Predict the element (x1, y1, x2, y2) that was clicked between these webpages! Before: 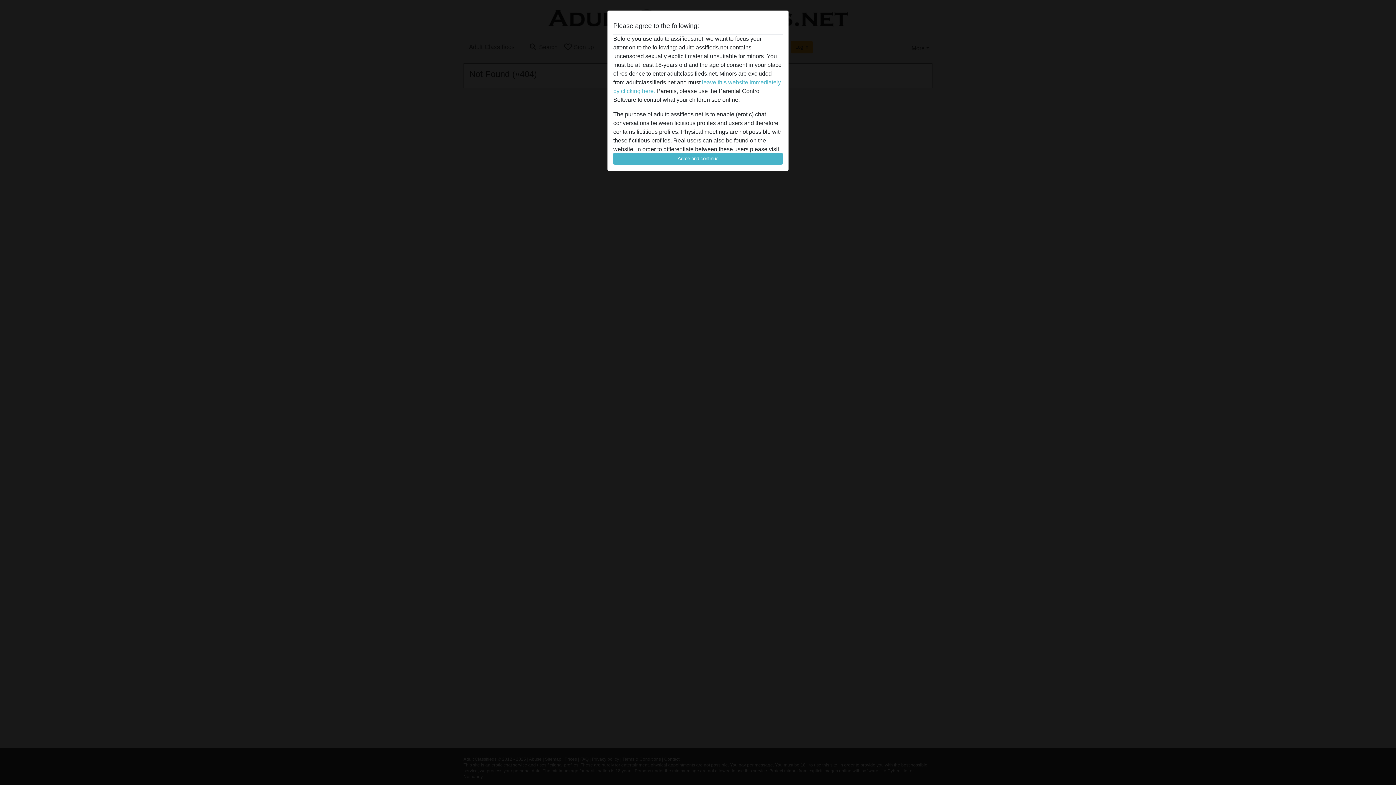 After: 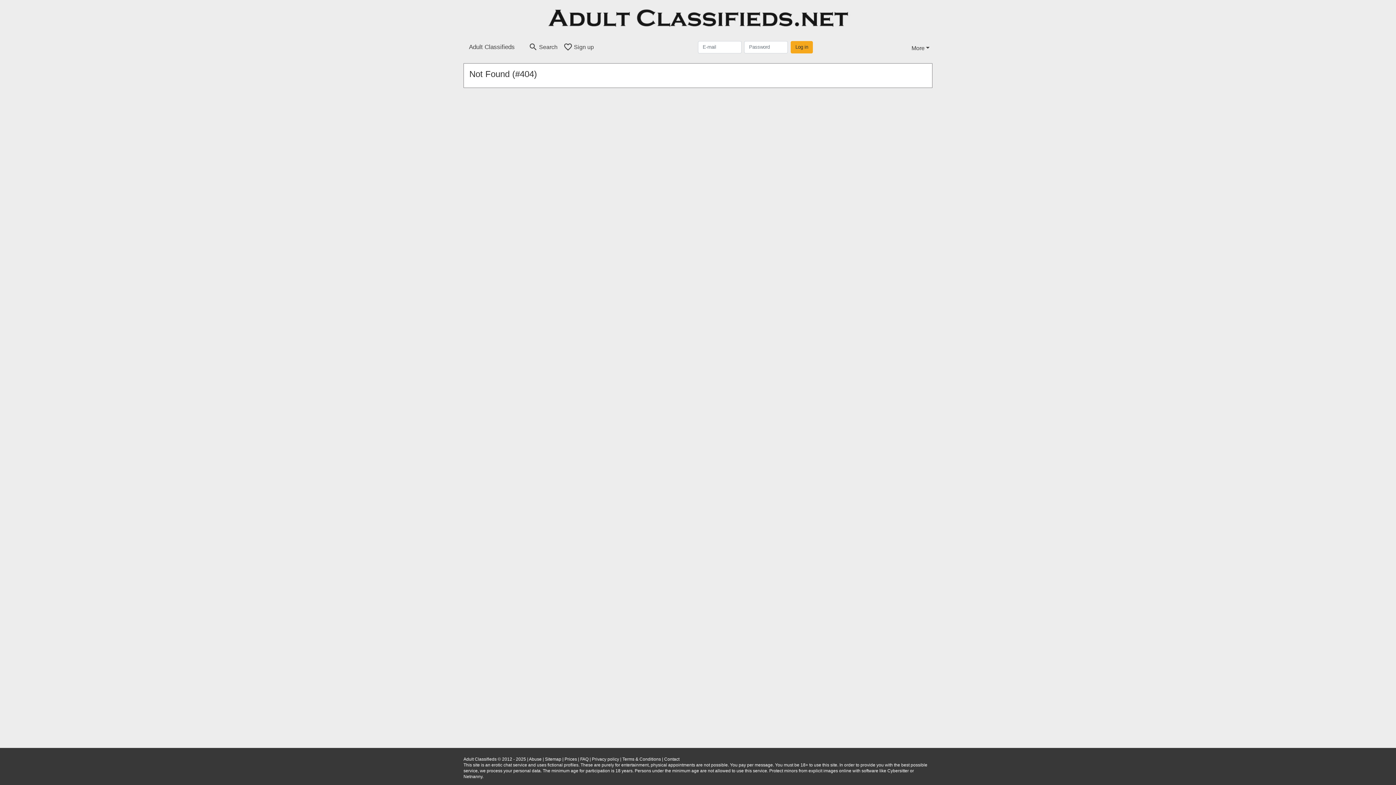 Action: bbox: (613, 152, 782, 165) label: Agree and continue